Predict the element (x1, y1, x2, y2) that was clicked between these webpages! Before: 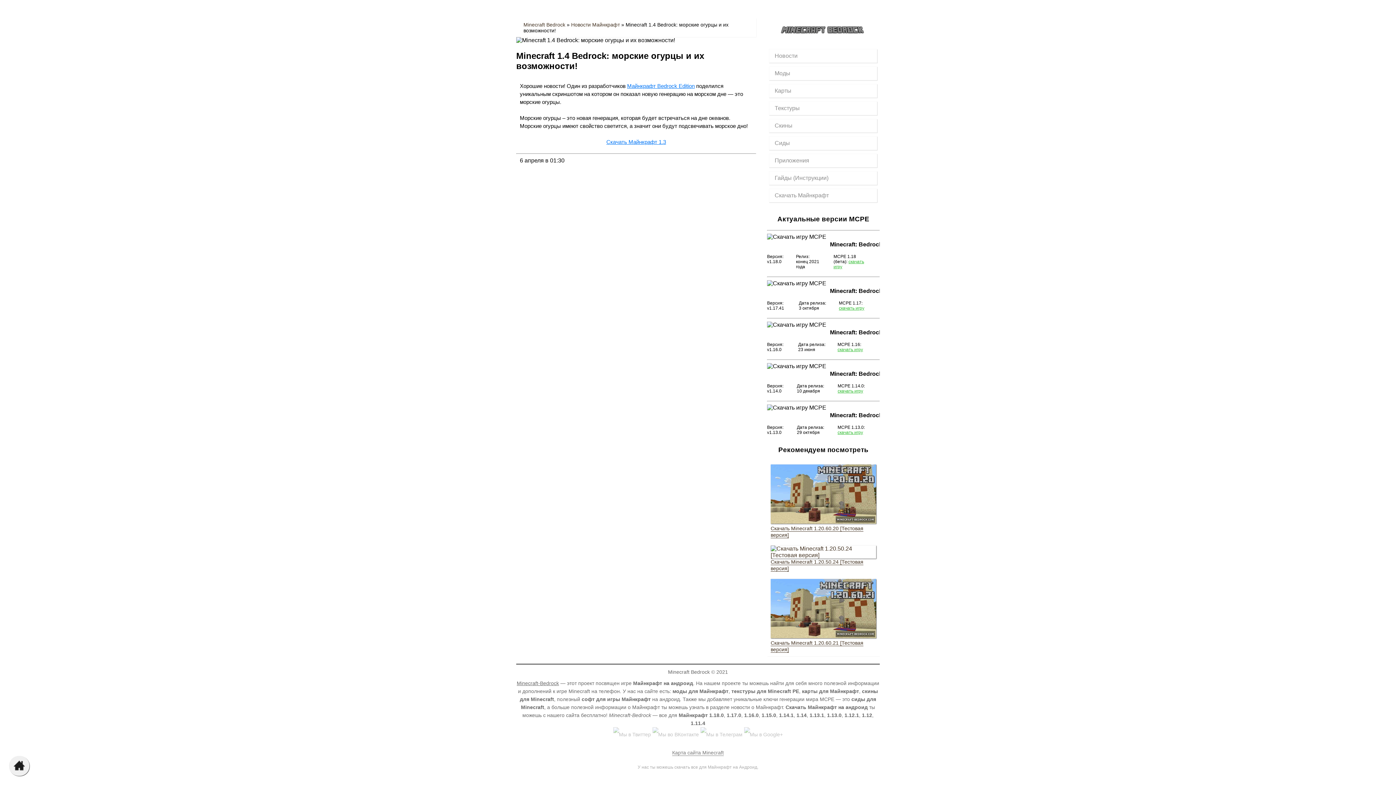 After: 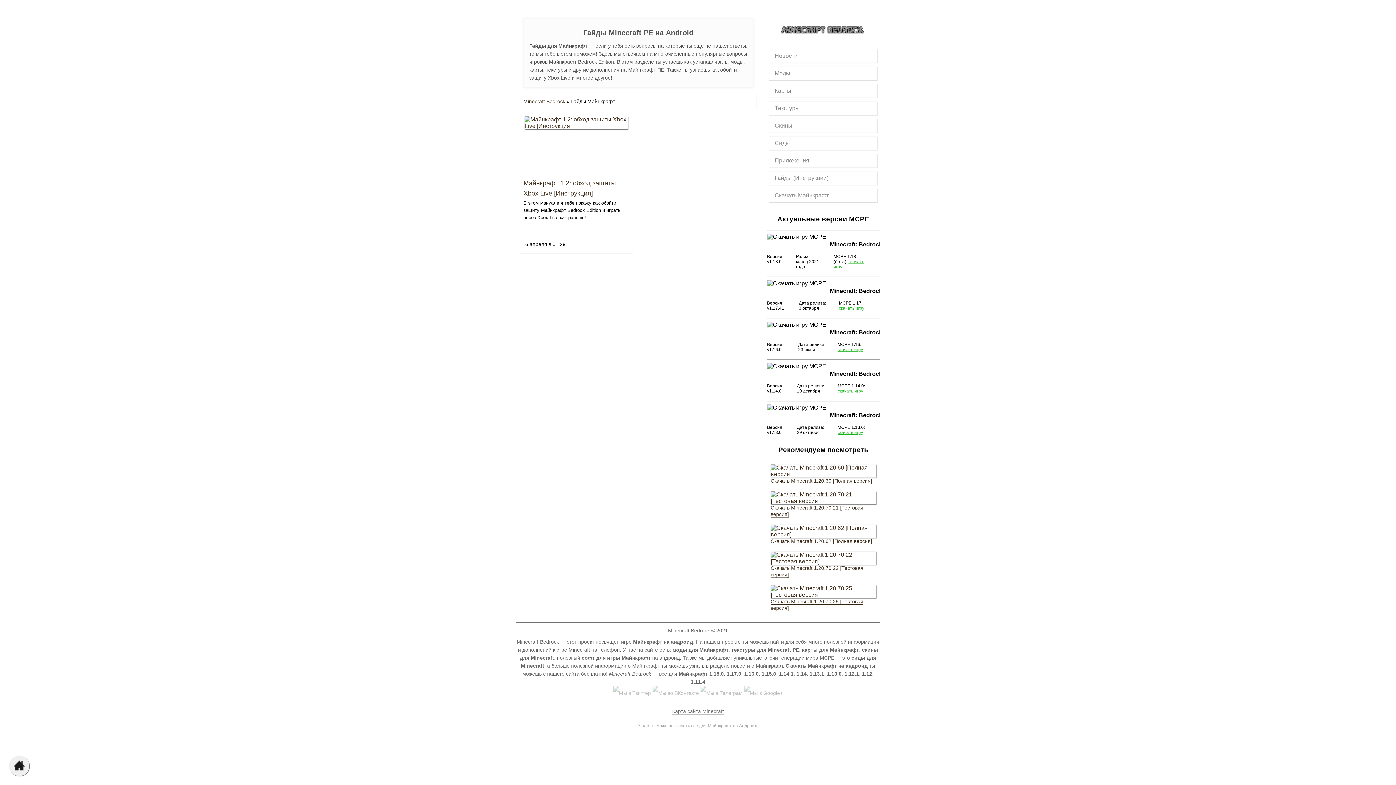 Action: bbox: (769, 171, 877, 185) label: Гайды (Инструкции)